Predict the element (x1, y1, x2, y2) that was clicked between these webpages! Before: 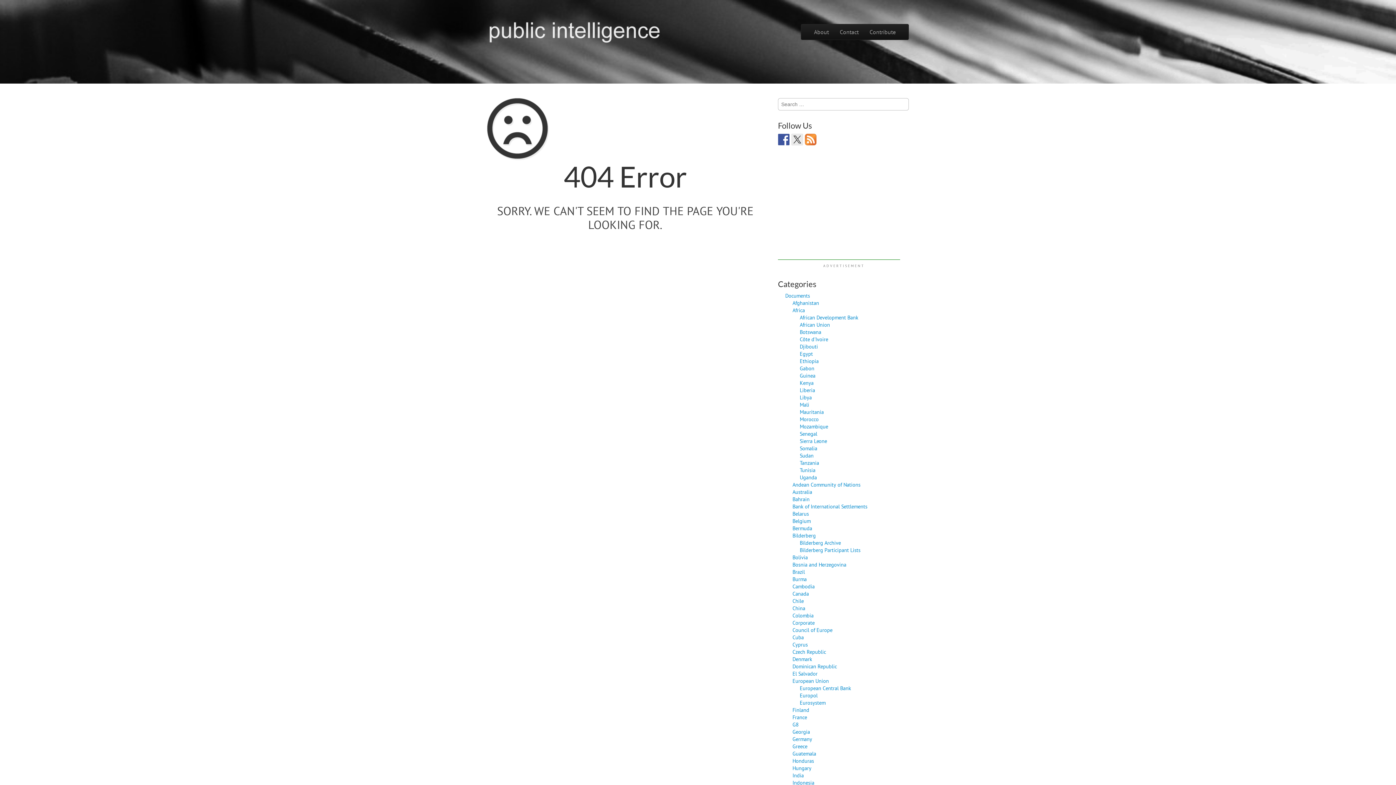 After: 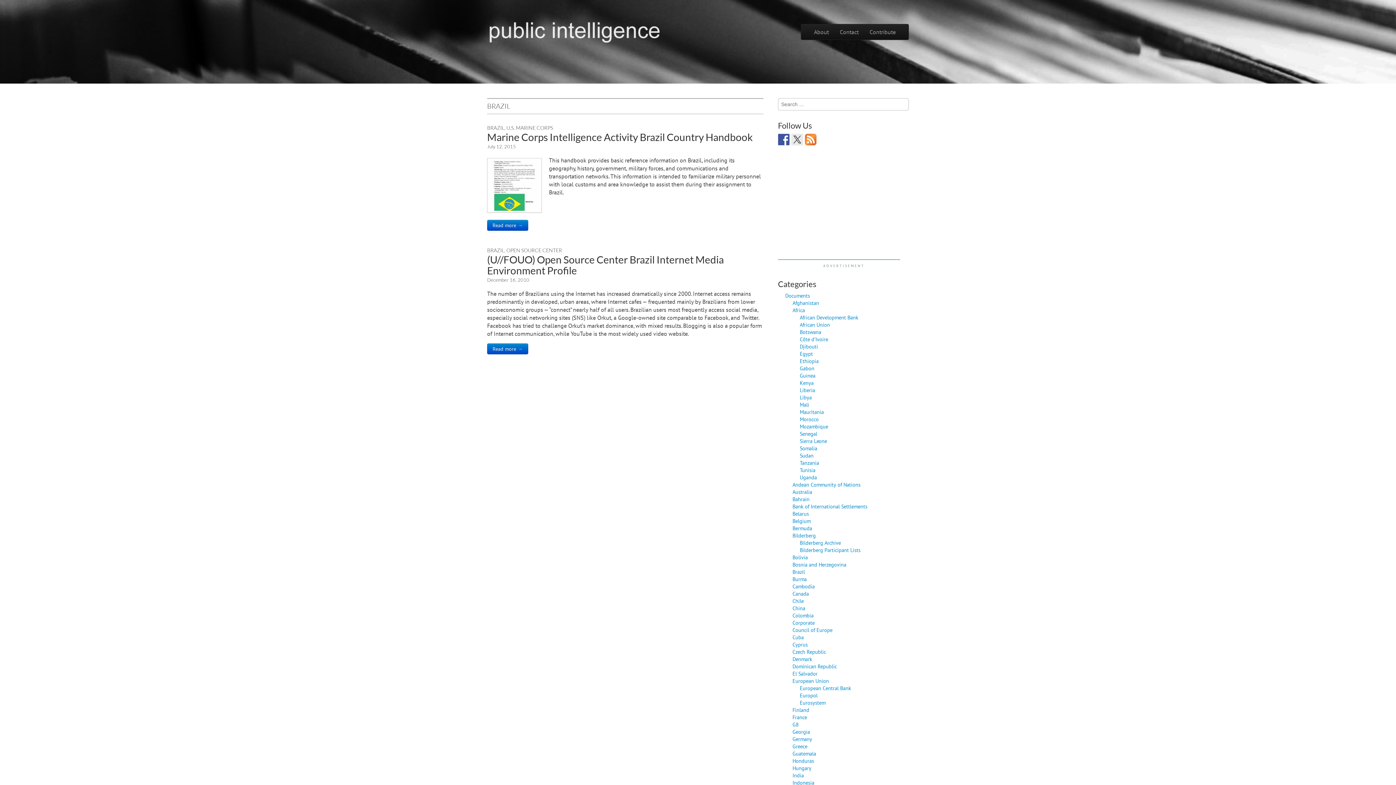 Action: bbox: (792, 568, 805, 575) label: Brazil